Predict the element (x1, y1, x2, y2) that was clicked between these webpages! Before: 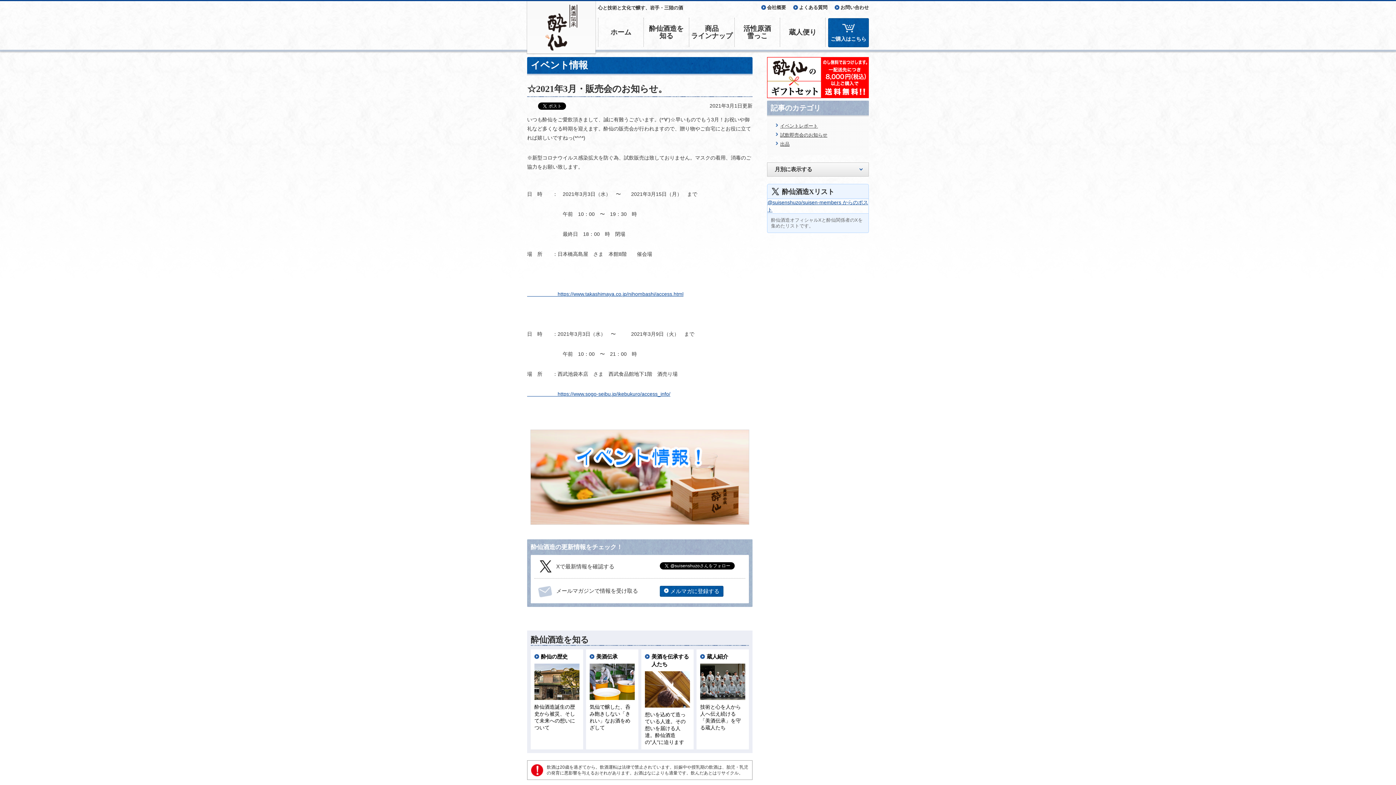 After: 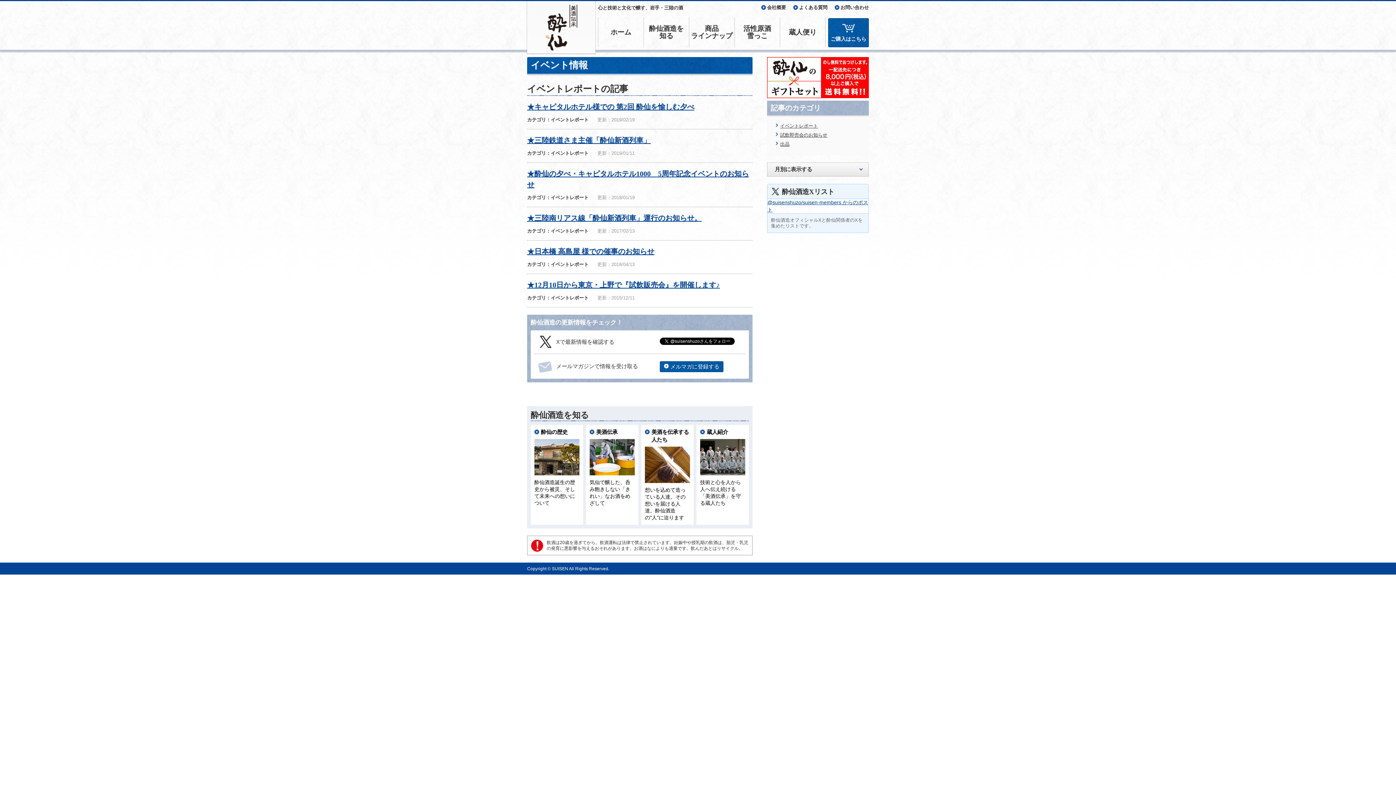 Action: label: イベントレポート bbox: (780, 123, 818, 128)